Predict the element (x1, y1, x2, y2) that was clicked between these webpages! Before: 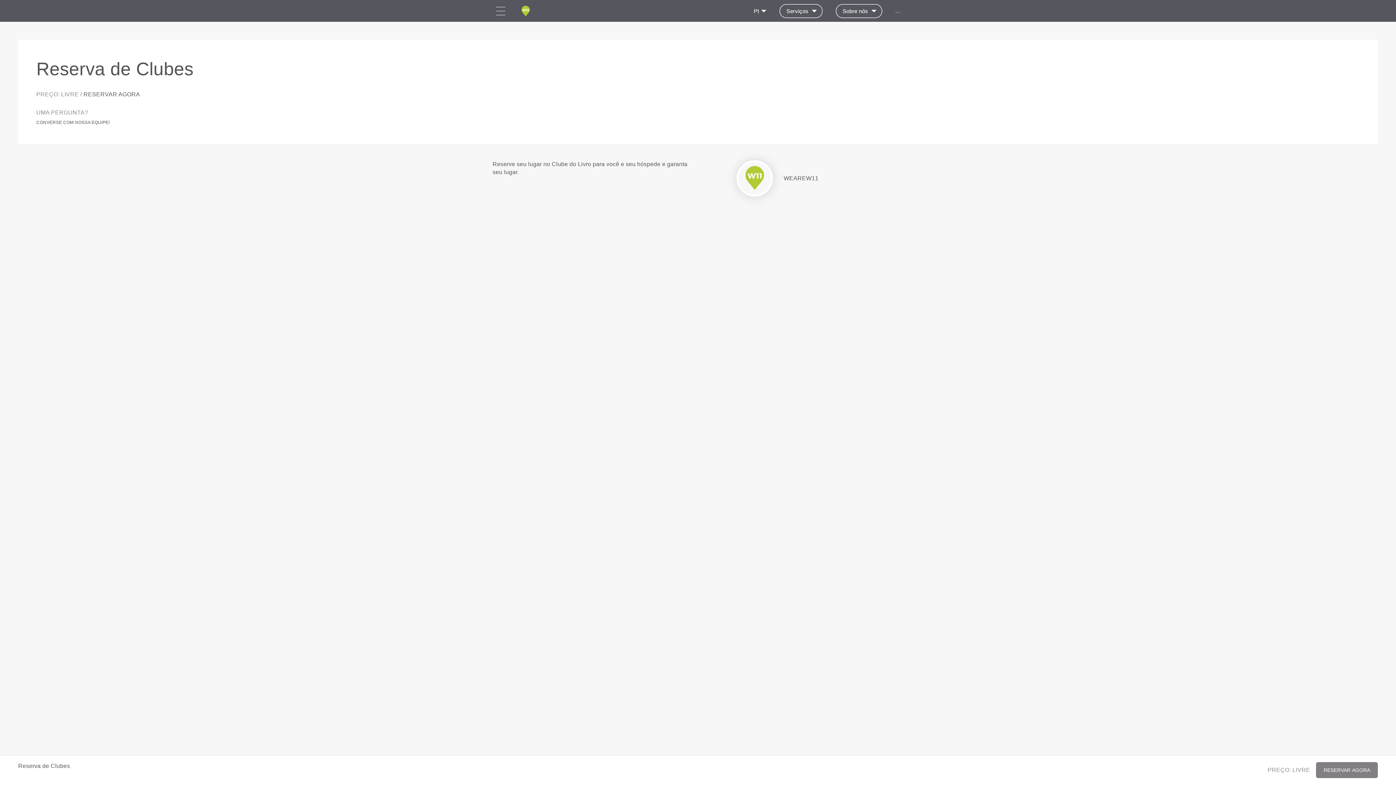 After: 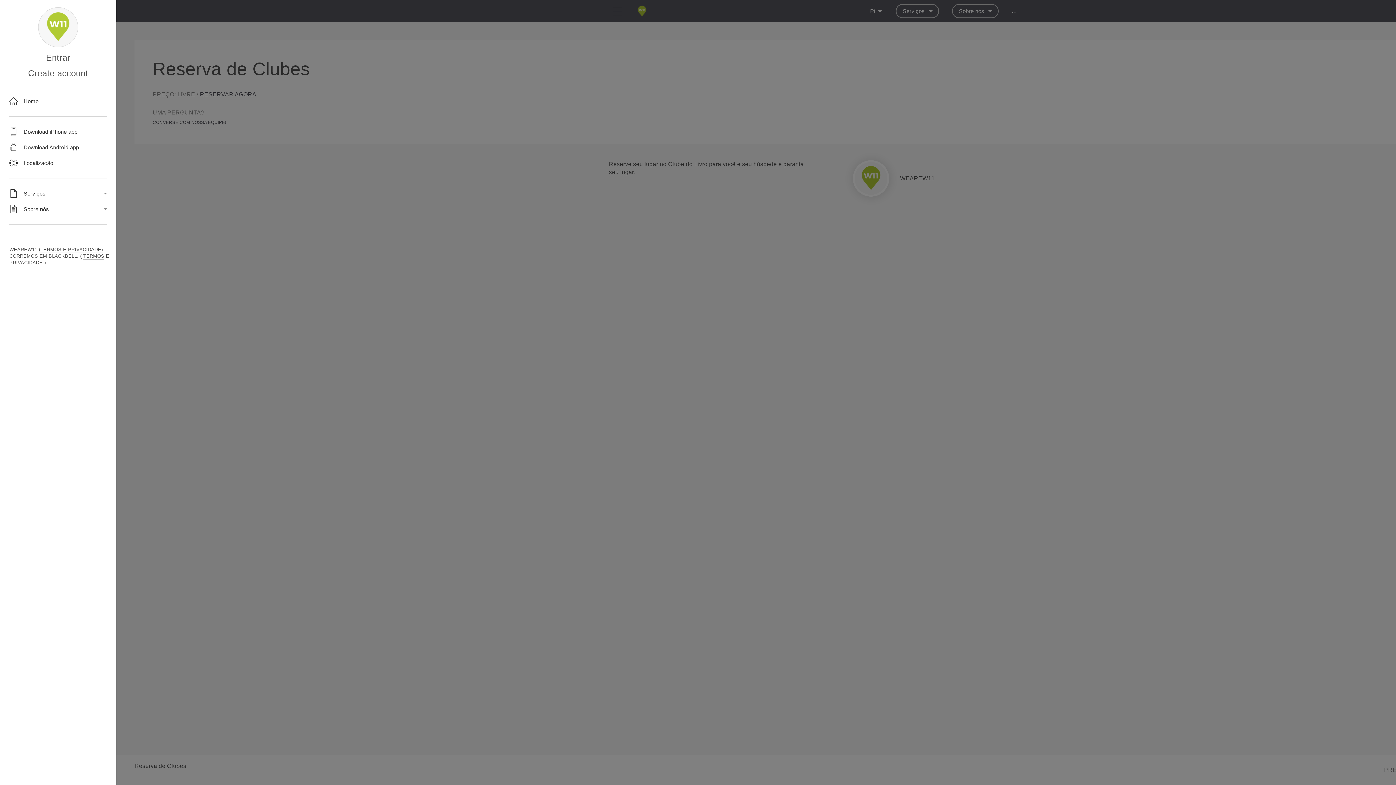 Action: bbox: (492, 0, 509, 22)